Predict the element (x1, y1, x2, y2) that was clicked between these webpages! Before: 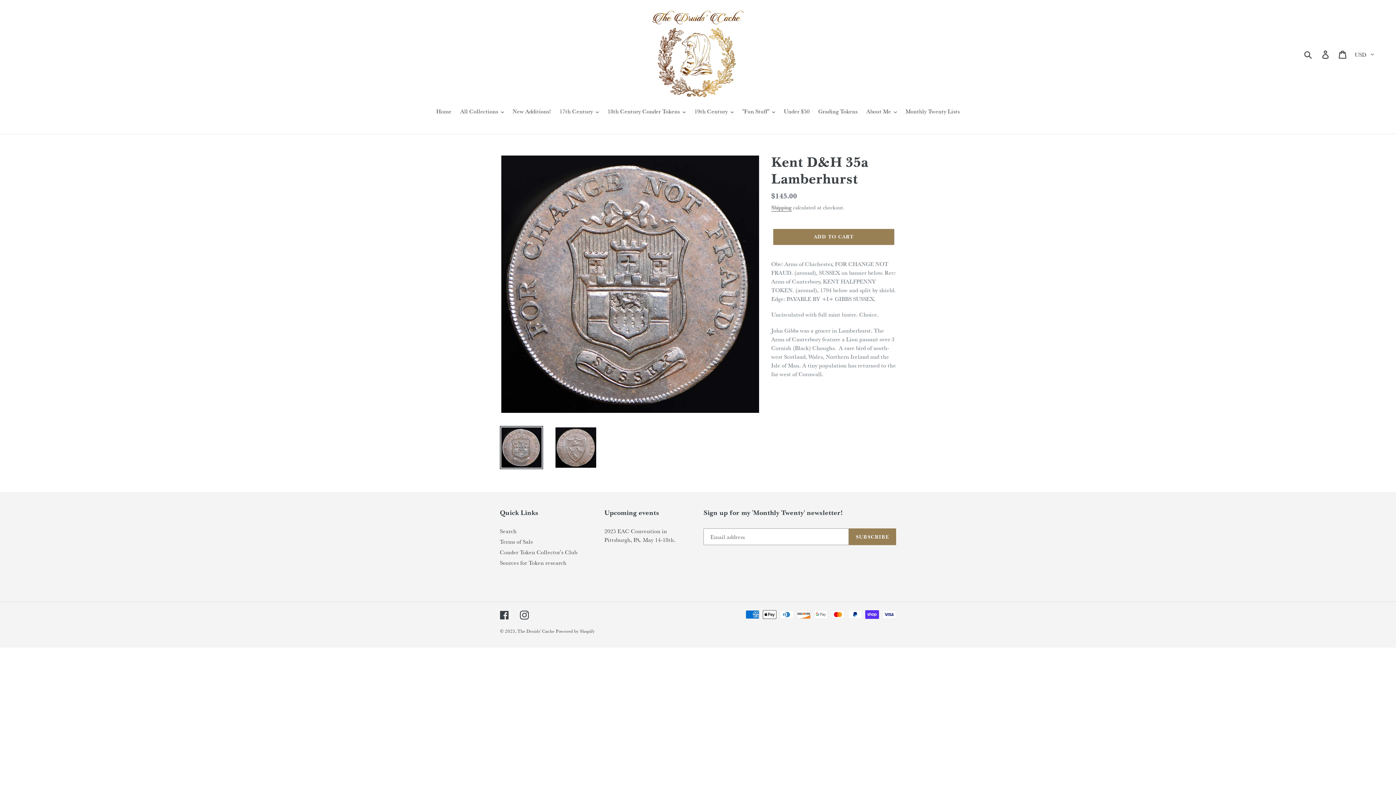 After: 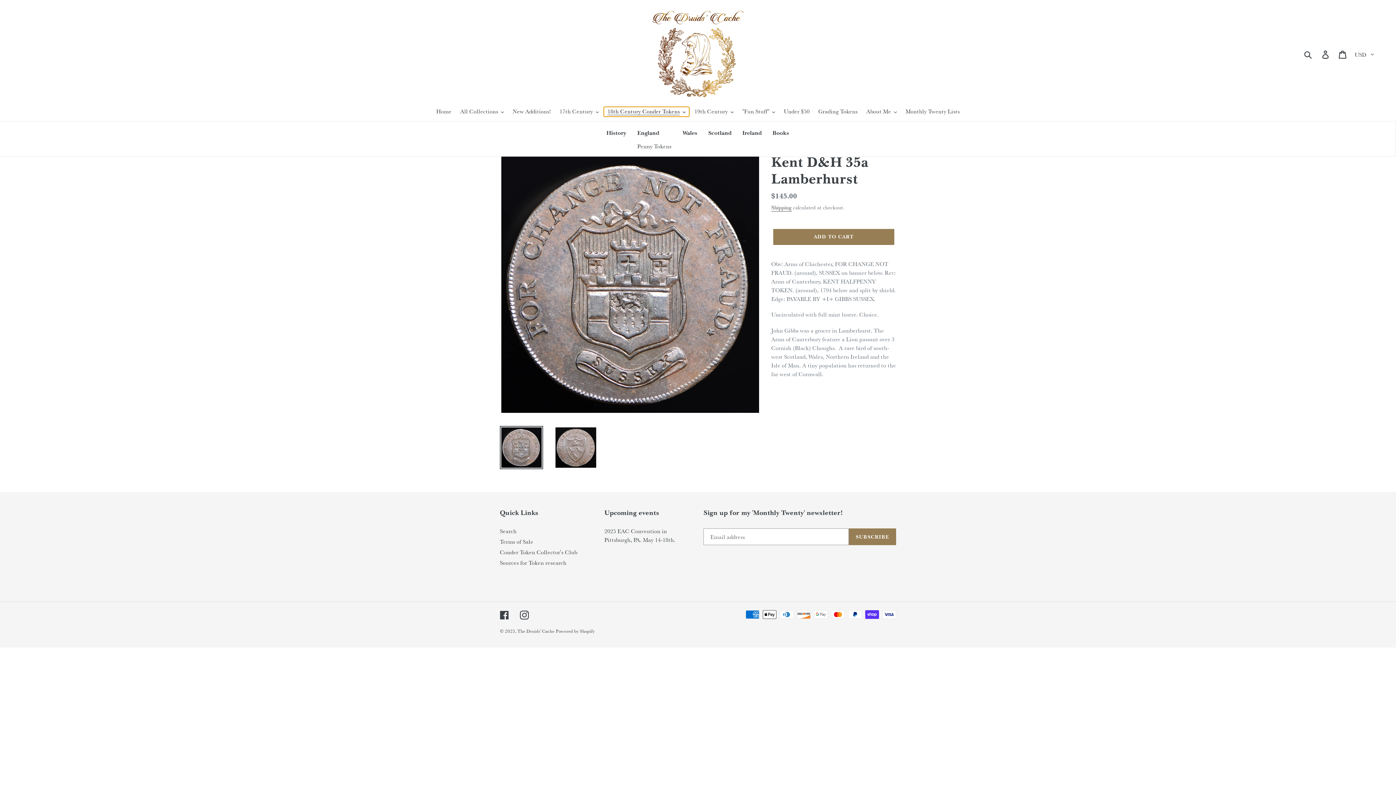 Action: label: 18th Century Conder Tokens bbox: (604, 106, 689, 116)